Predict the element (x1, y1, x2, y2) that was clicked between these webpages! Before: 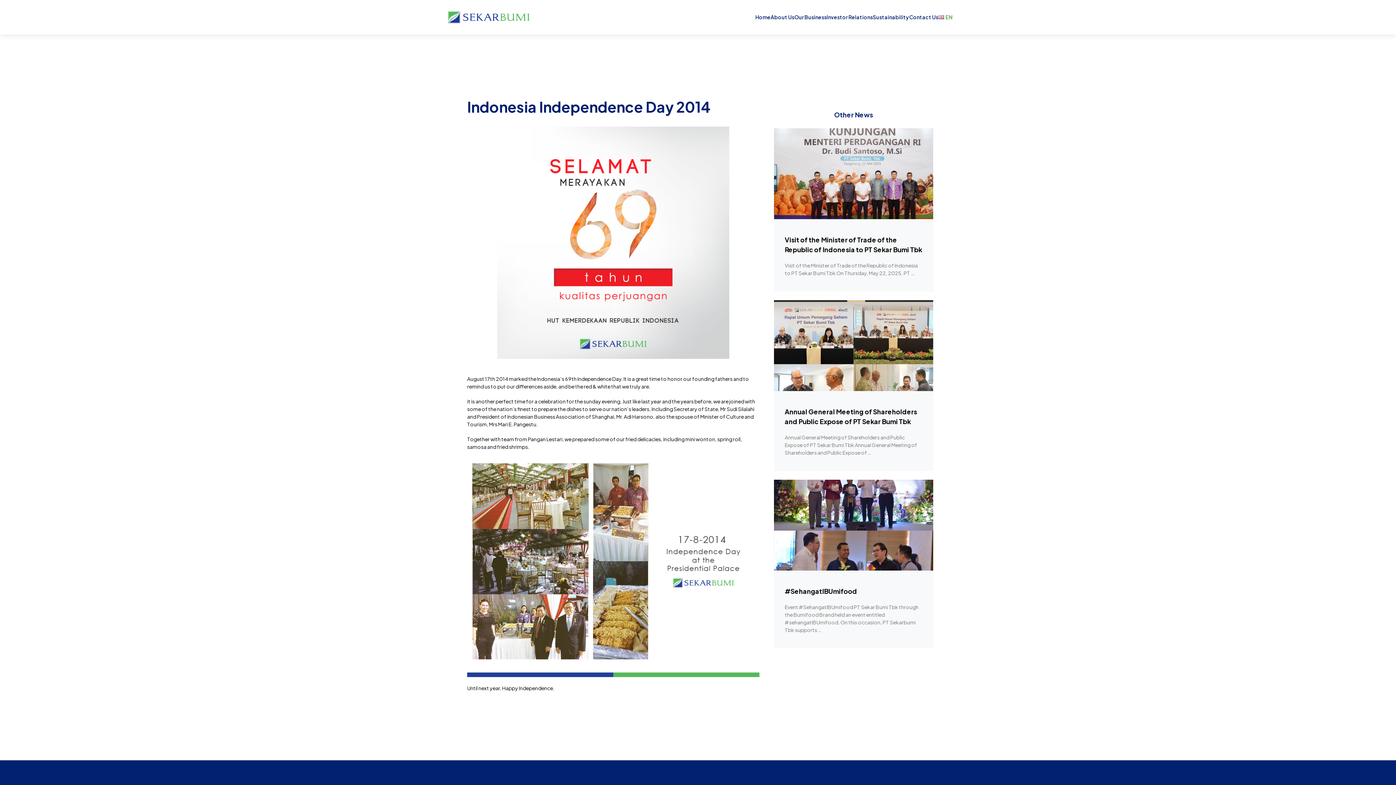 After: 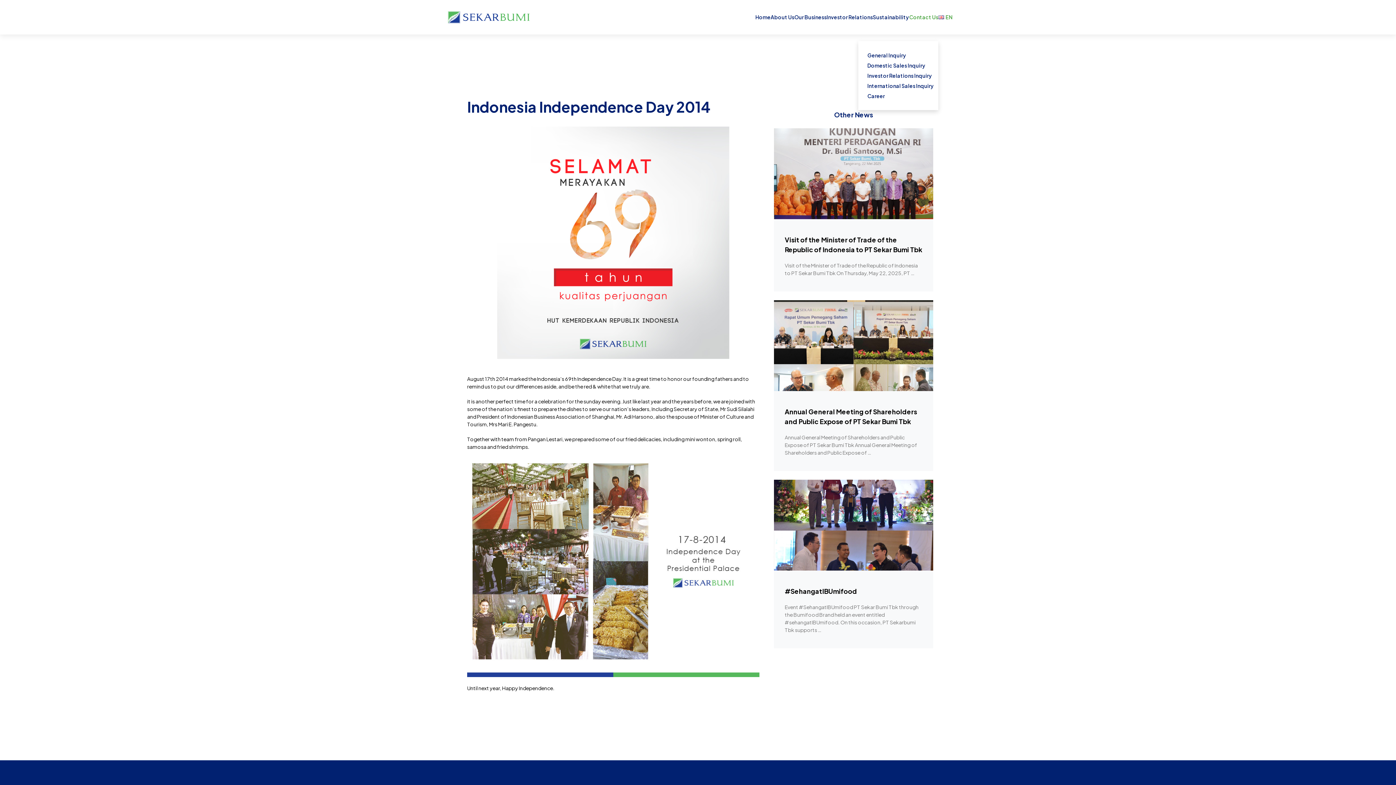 Action: label: Contact Us bbox: (909, 11, 938, 22)